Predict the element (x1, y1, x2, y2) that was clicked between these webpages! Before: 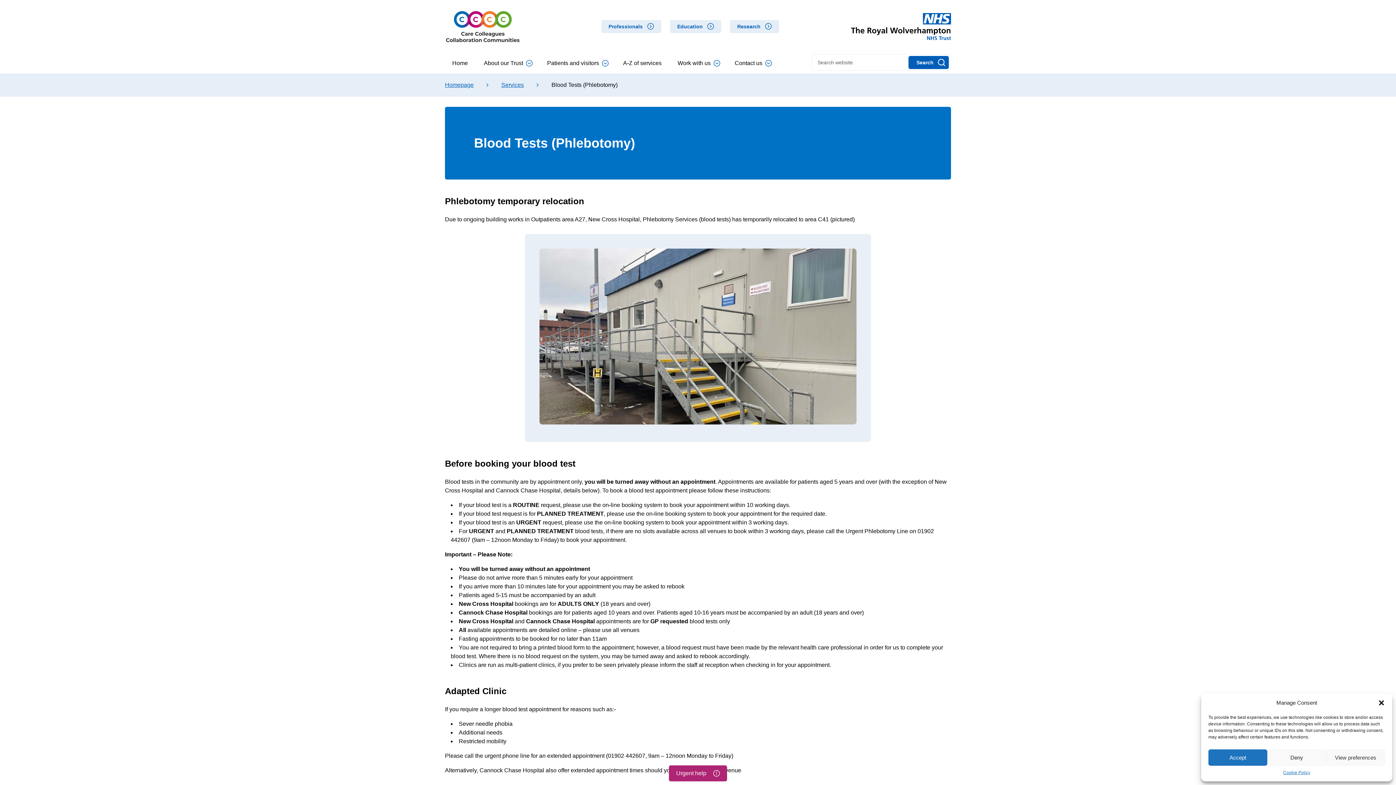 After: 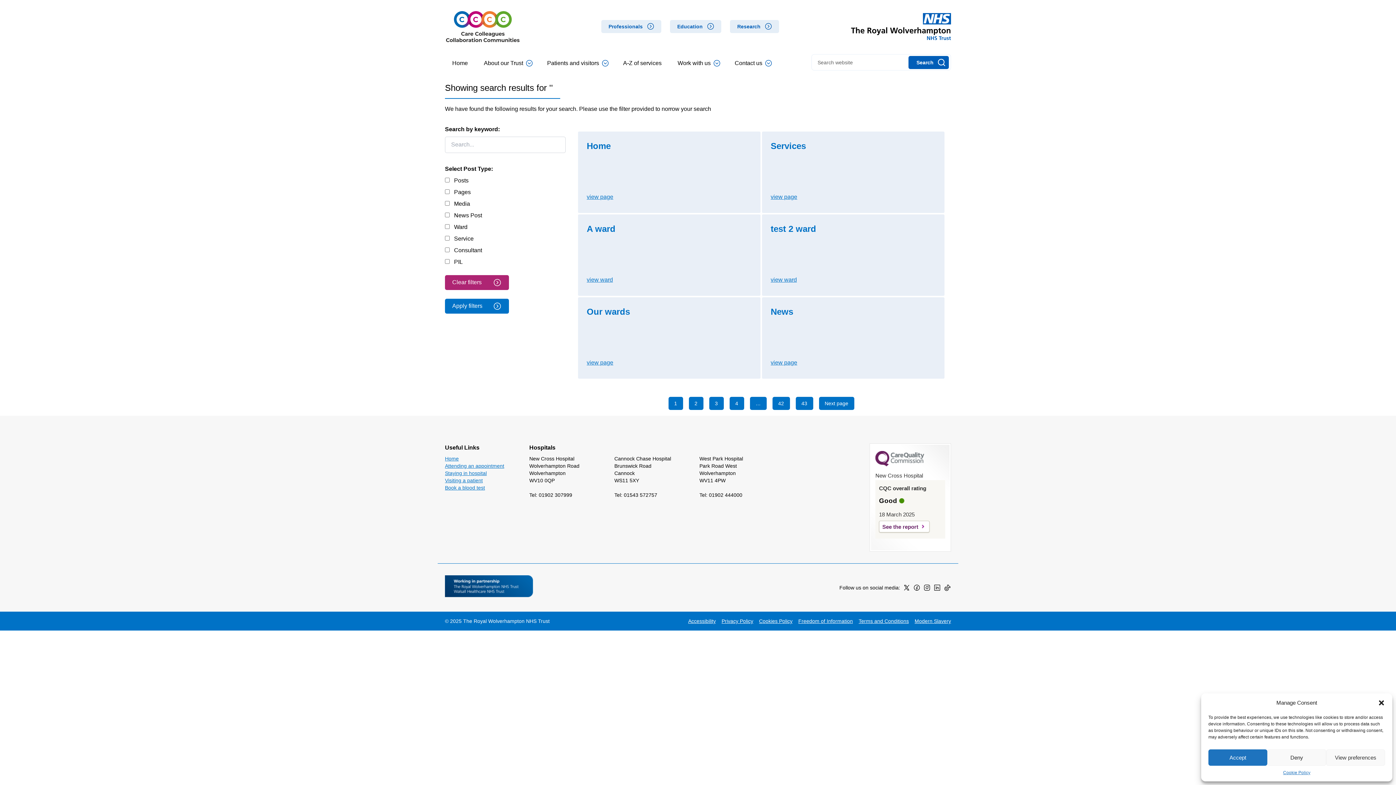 Action: bbox: (908, 56, 949, 69) label: Search